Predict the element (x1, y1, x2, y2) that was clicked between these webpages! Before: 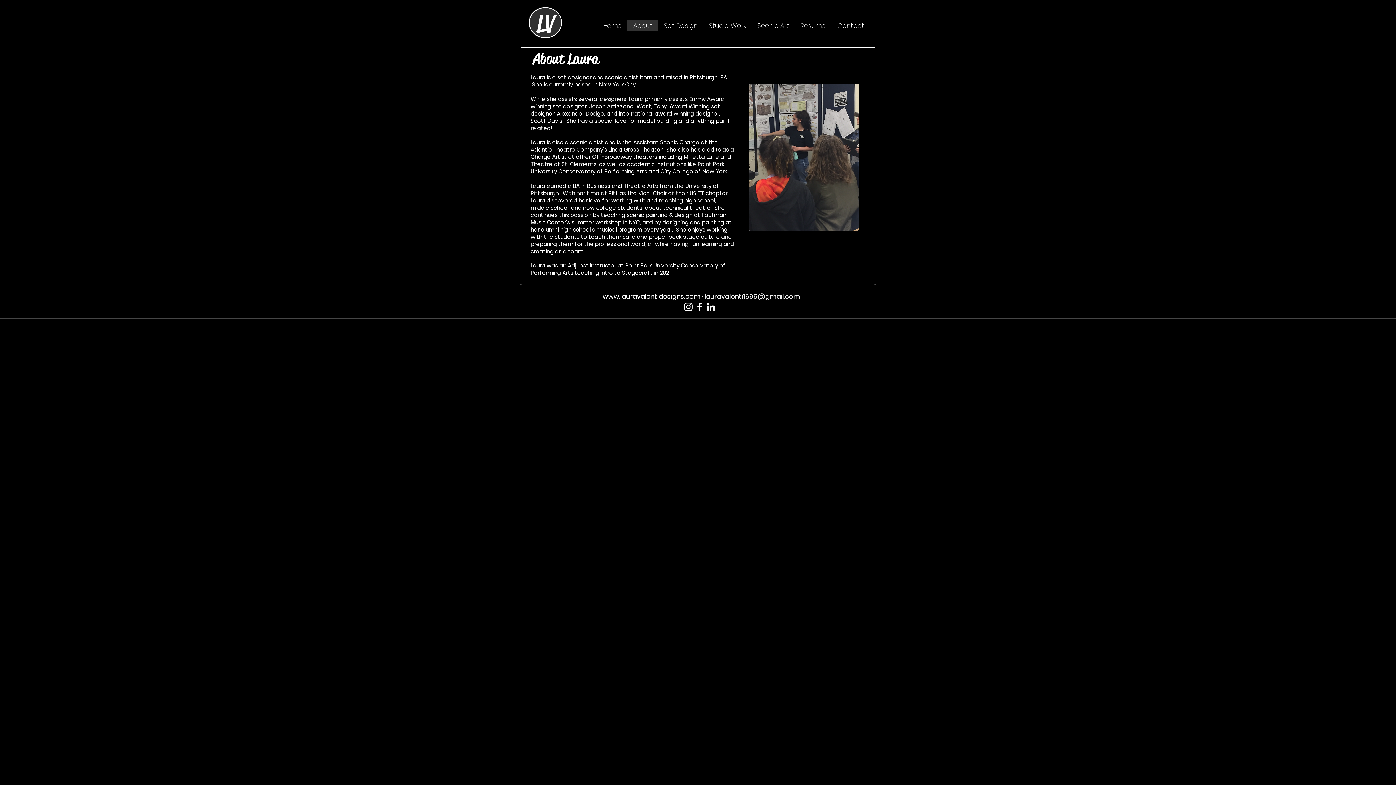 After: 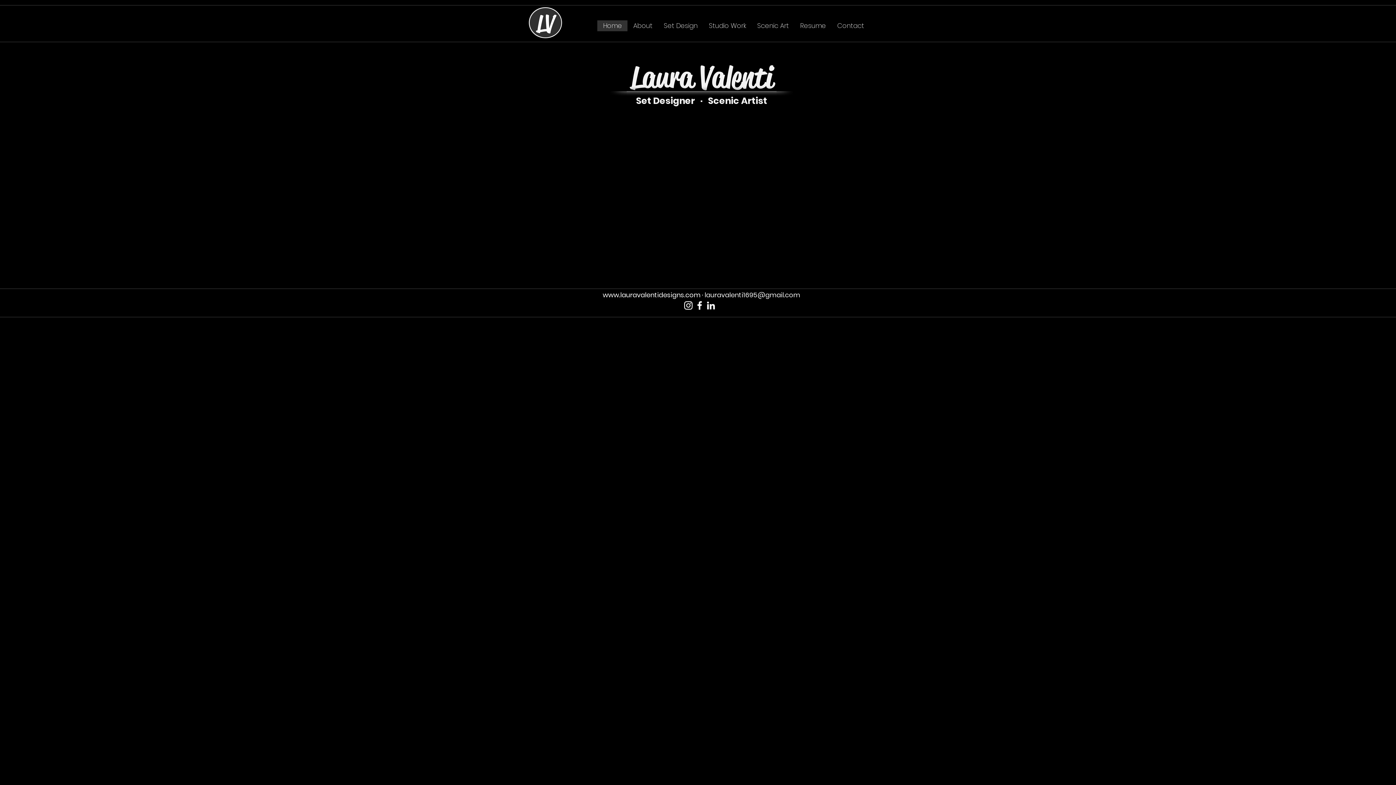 Action: label: Home bbox: (597, 20, 627, 31)